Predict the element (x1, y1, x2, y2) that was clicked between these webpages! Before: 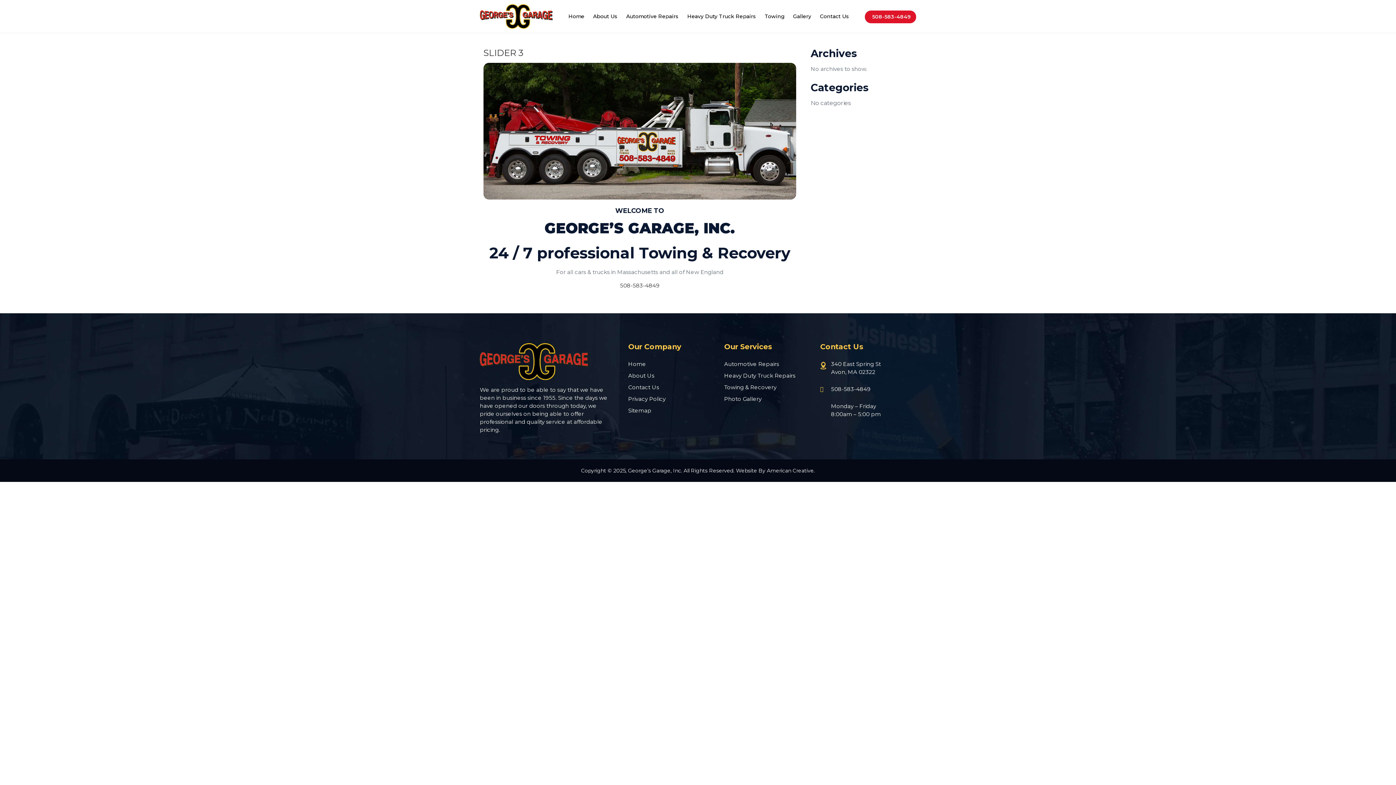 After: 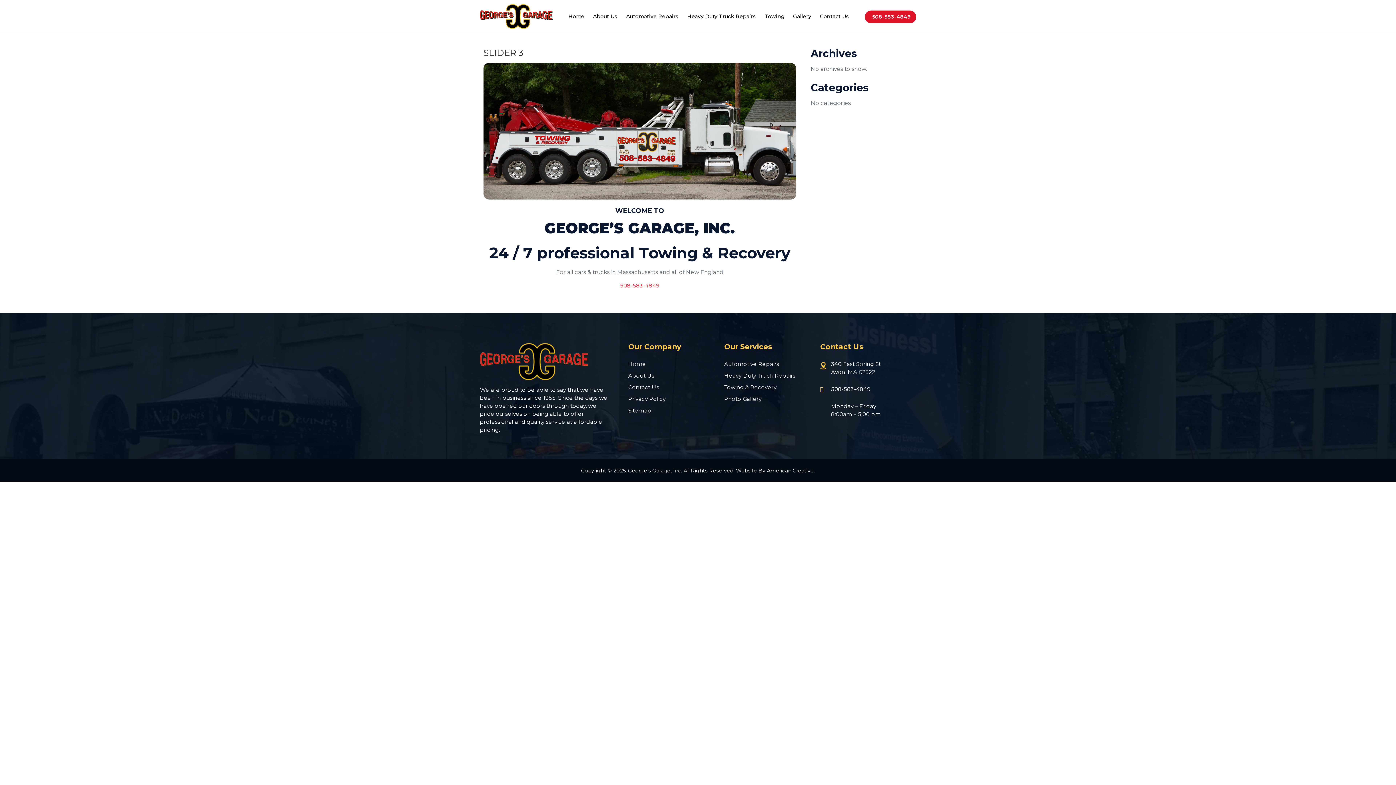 Action: bbox: (620, 282, 659, 289) label: 508-583-4849